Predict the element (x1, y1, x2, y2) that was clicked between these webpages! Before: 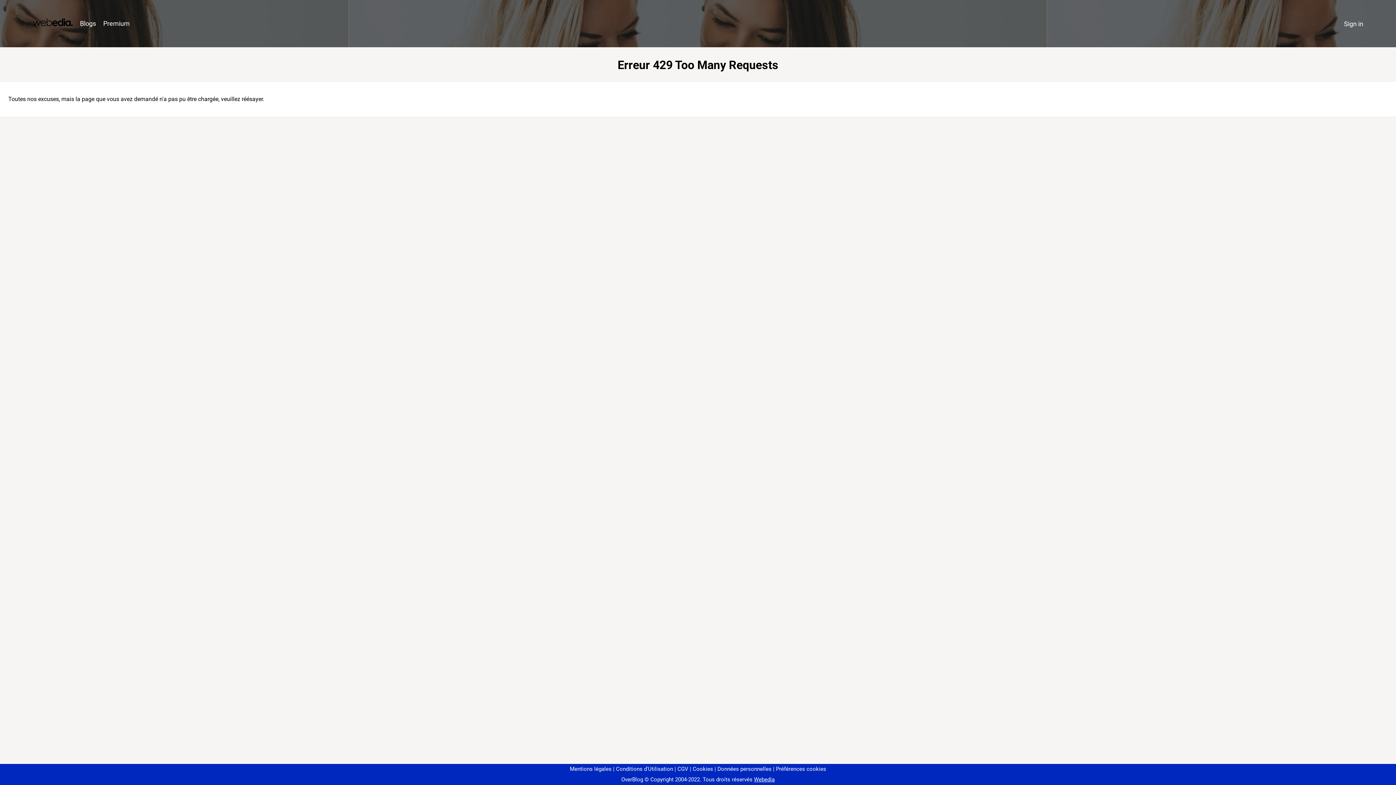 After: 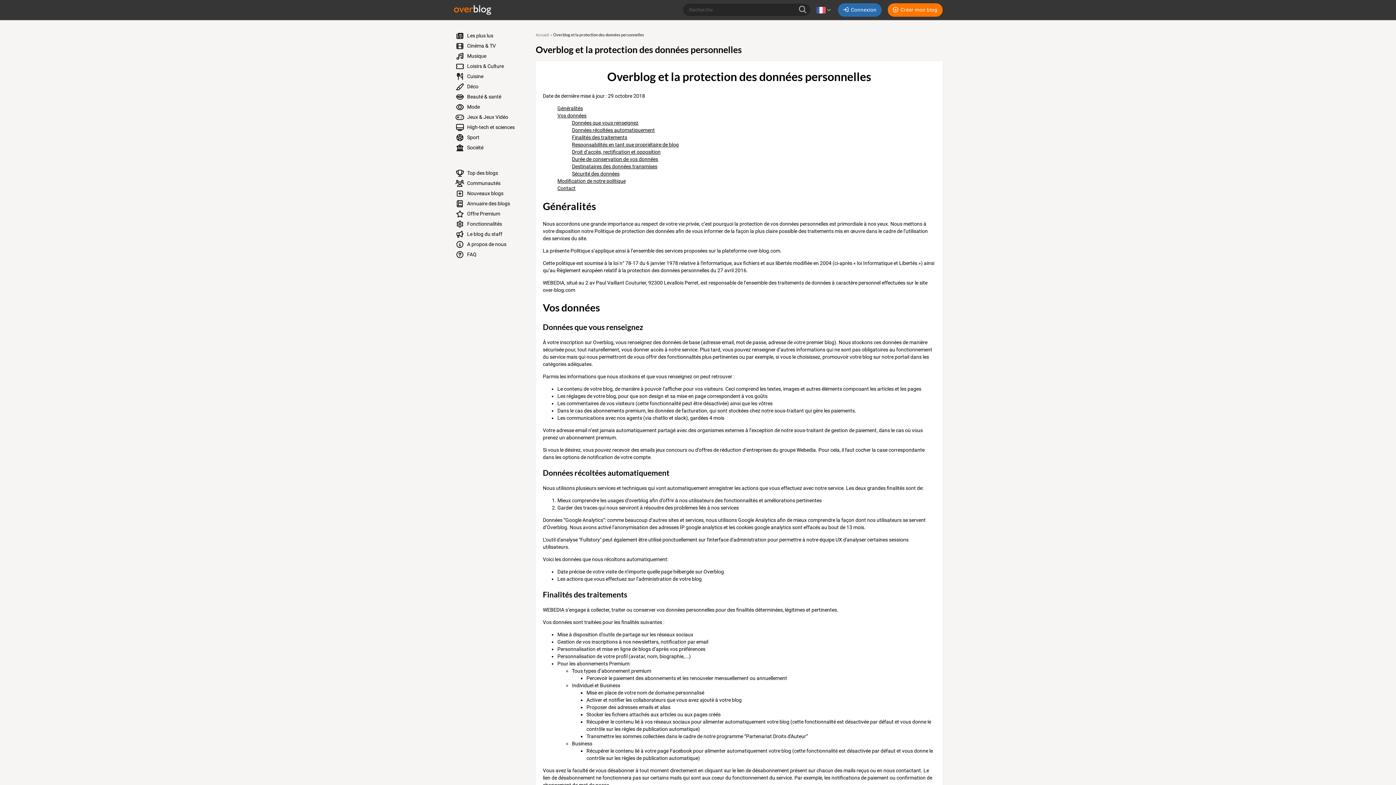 Action: label: Données personnelles bbox: (714, 766, 771, 772)